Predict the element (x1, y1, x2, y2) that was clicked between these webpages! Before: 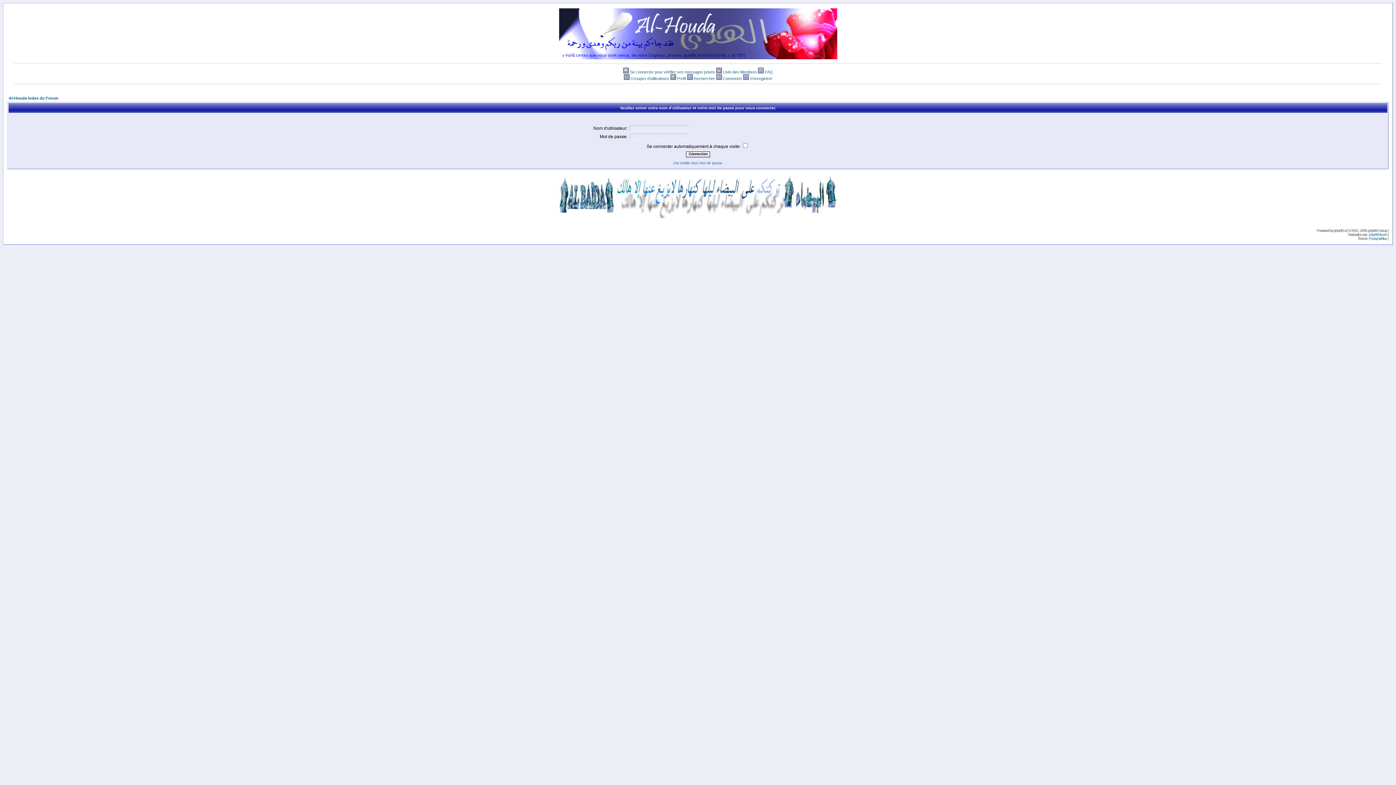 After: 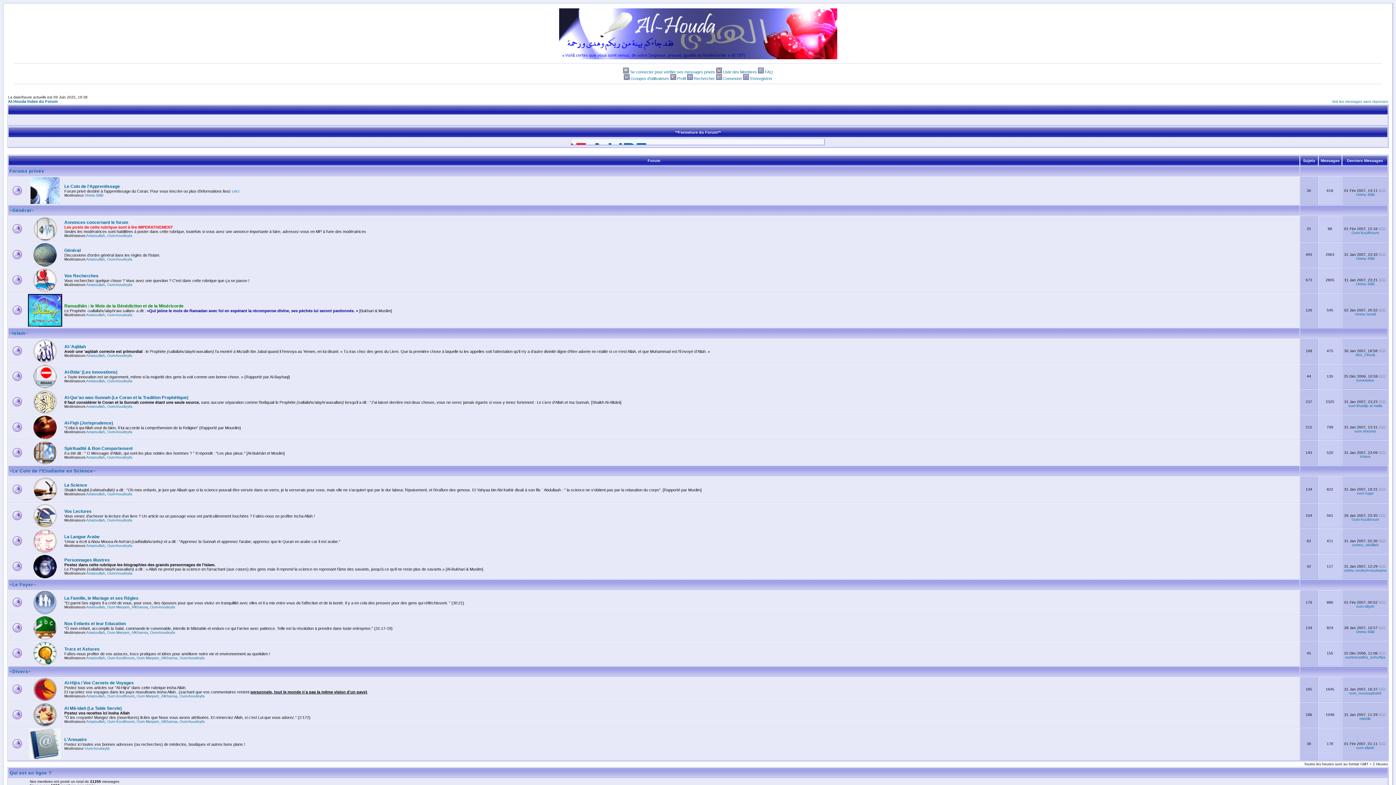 Action: bbox: (8, 96, 58, 100) label: Al-Houda Index du Forum